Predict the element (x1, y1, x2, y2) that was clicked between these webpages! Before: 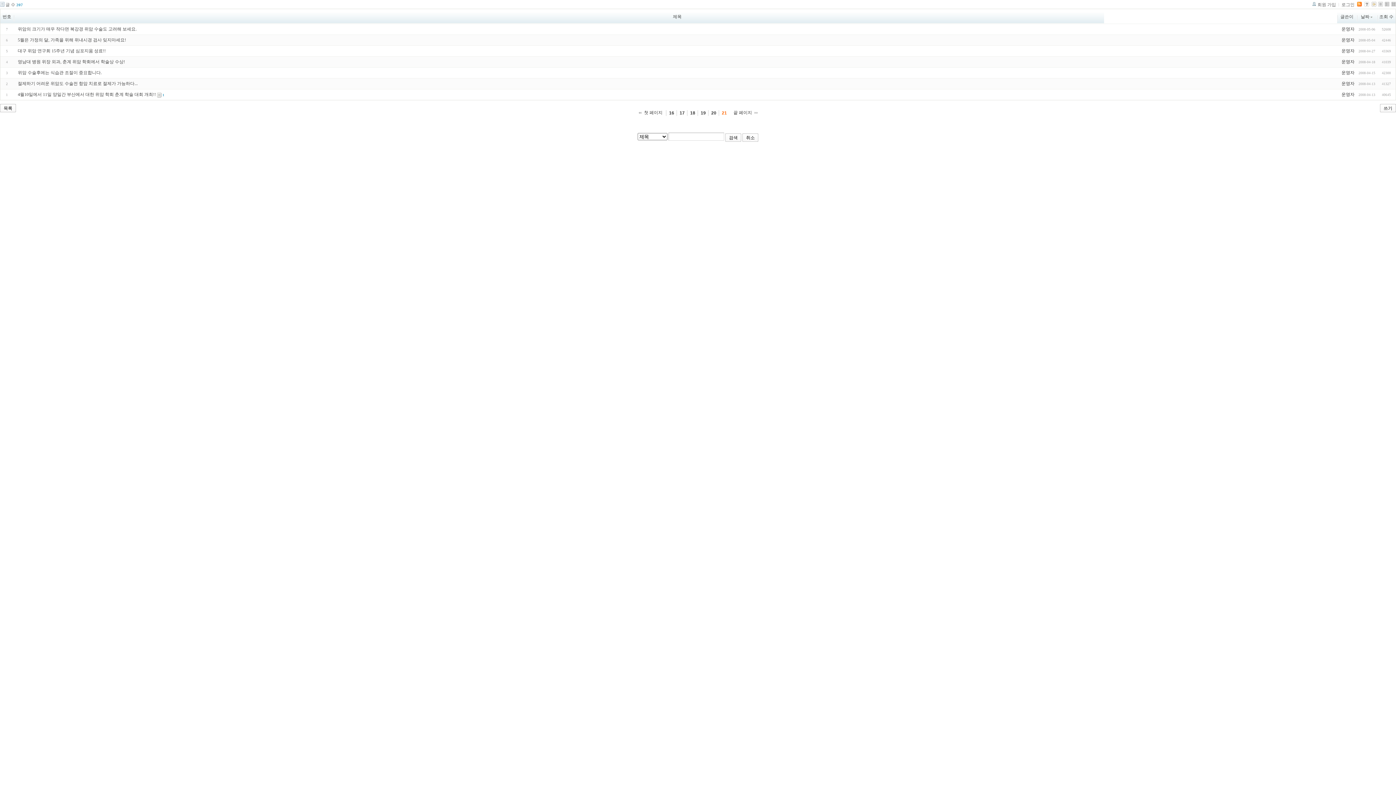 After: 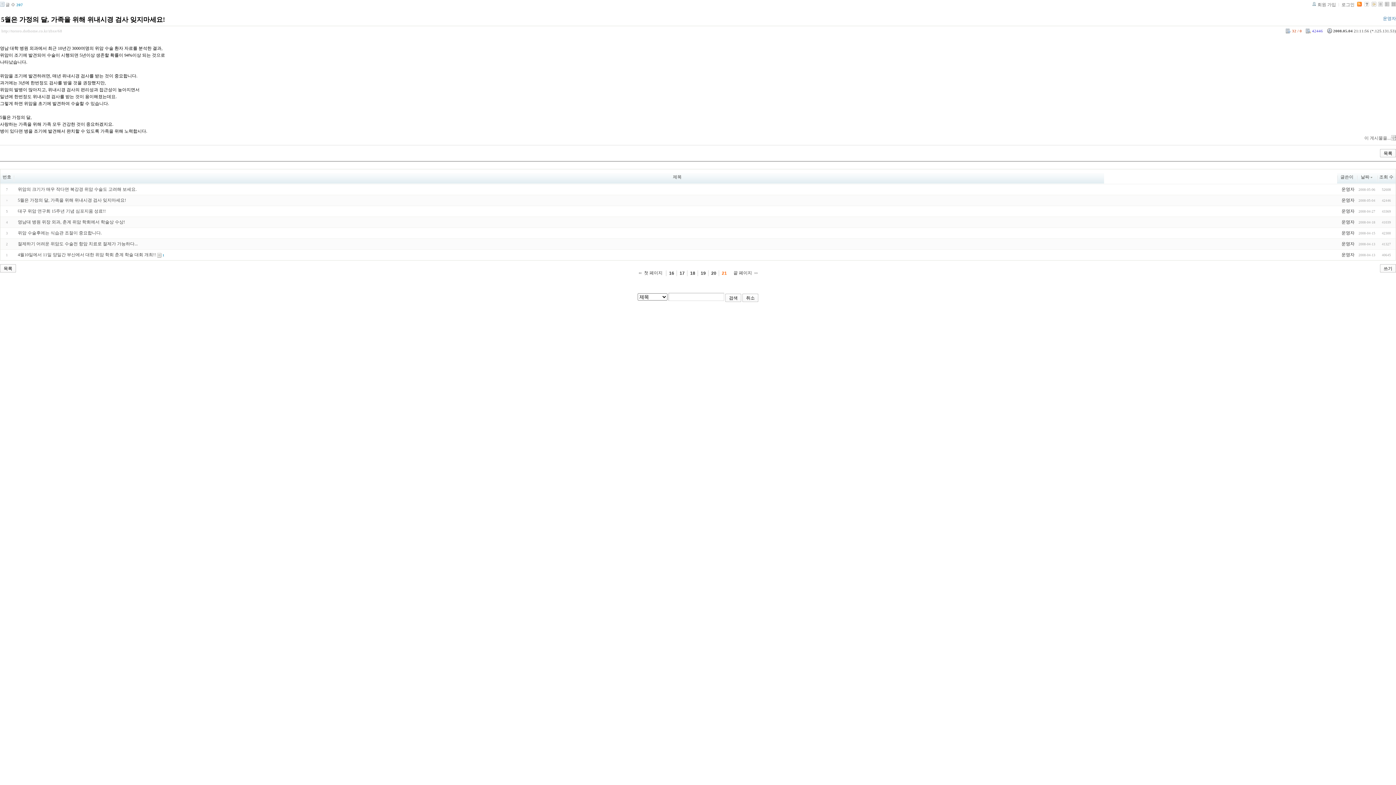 Action: bbox: (17, 37, 126, 42) label: 5월은 가정의 달, 가족을 위해 위내시경 검사 잊지마세요!